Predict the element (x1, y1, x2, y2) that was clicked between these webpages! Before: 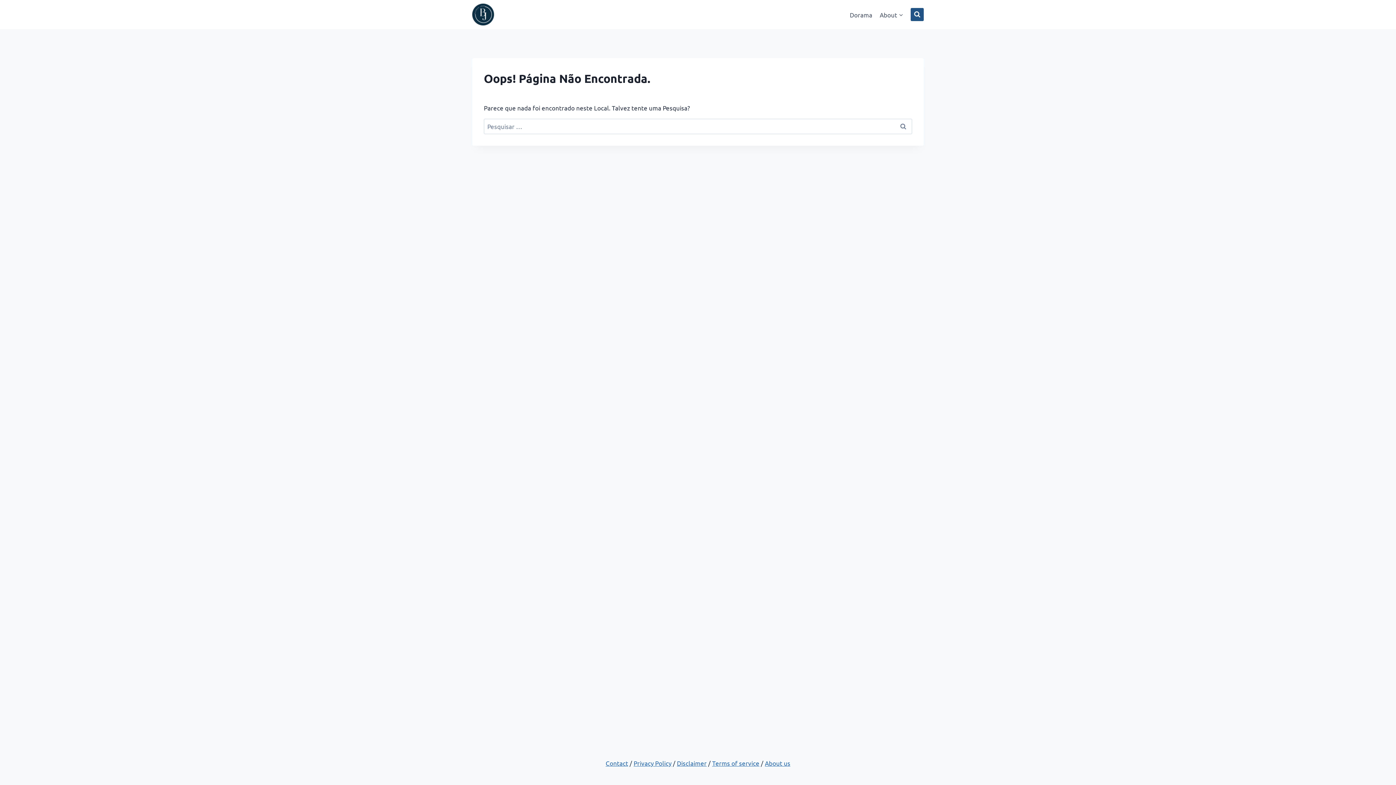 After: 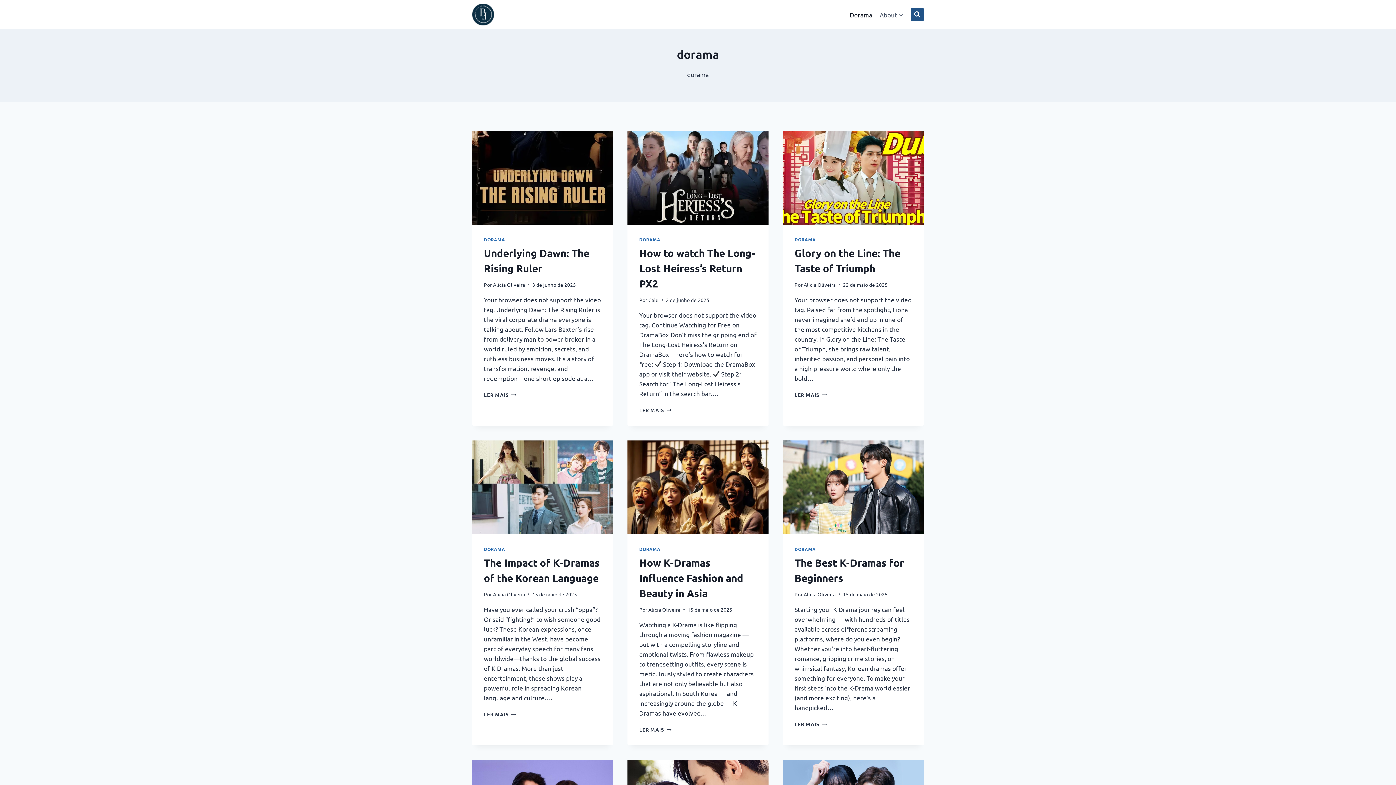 Action: bbox: (846, 5, 876, 23) label: Dorama